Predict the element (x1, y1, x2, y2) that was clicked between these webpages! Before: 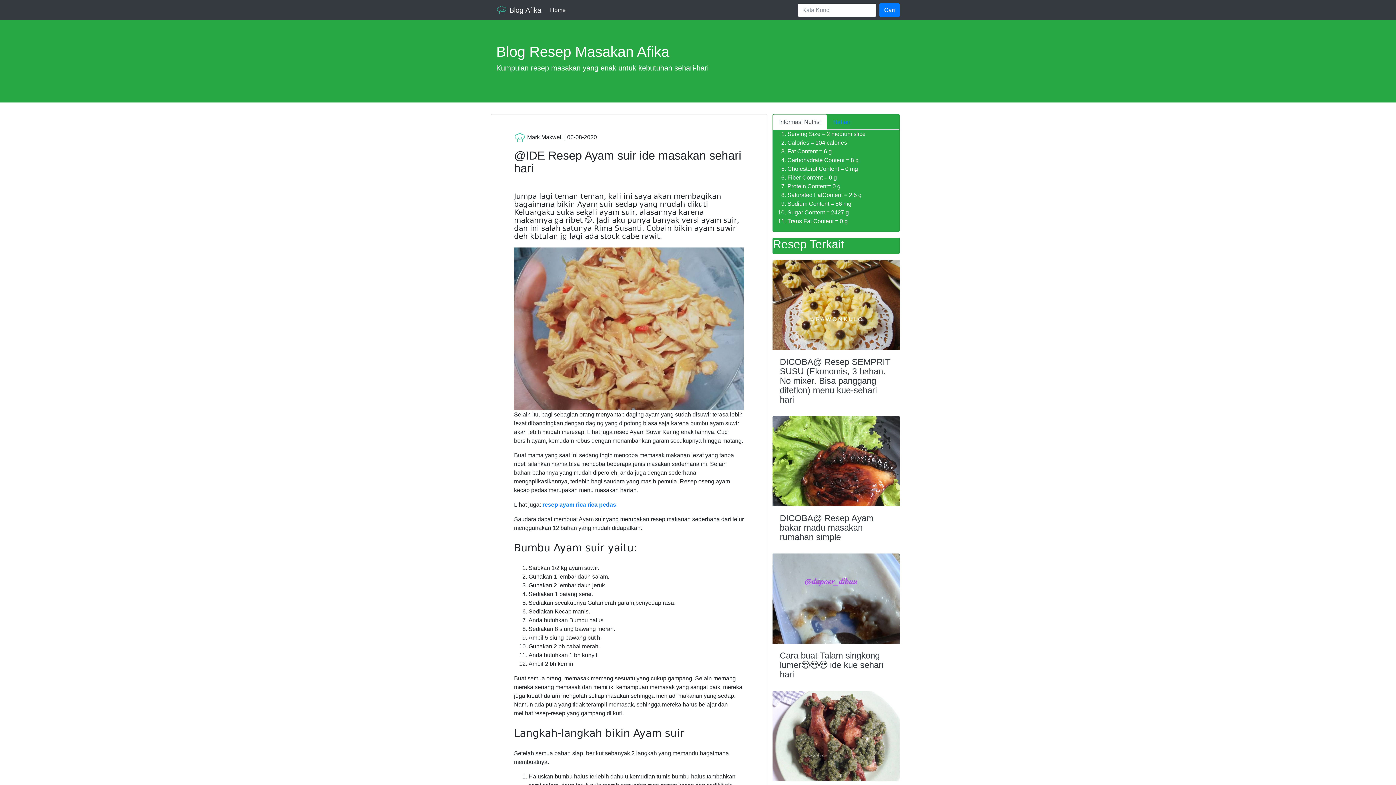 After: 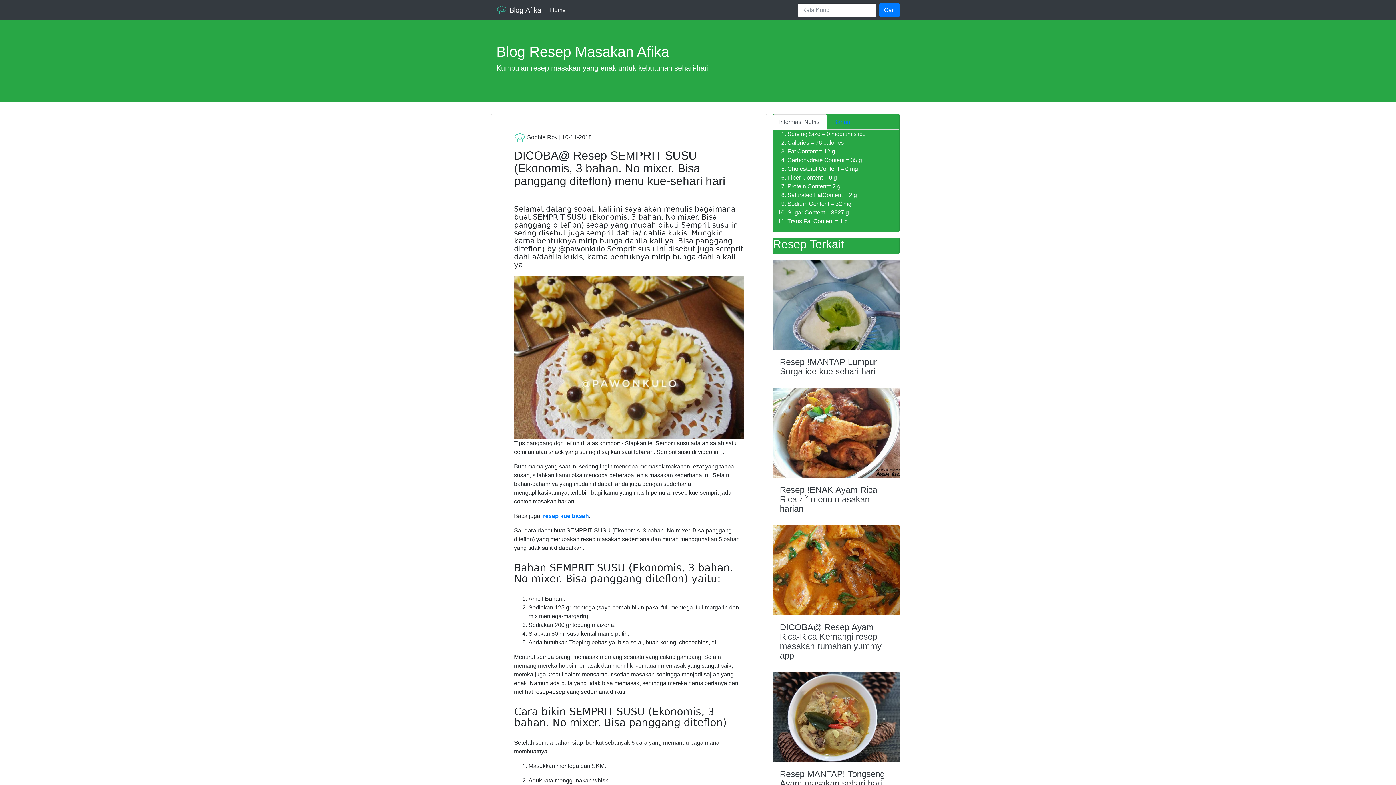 Action: bbox: (772, 301, 900, 307)